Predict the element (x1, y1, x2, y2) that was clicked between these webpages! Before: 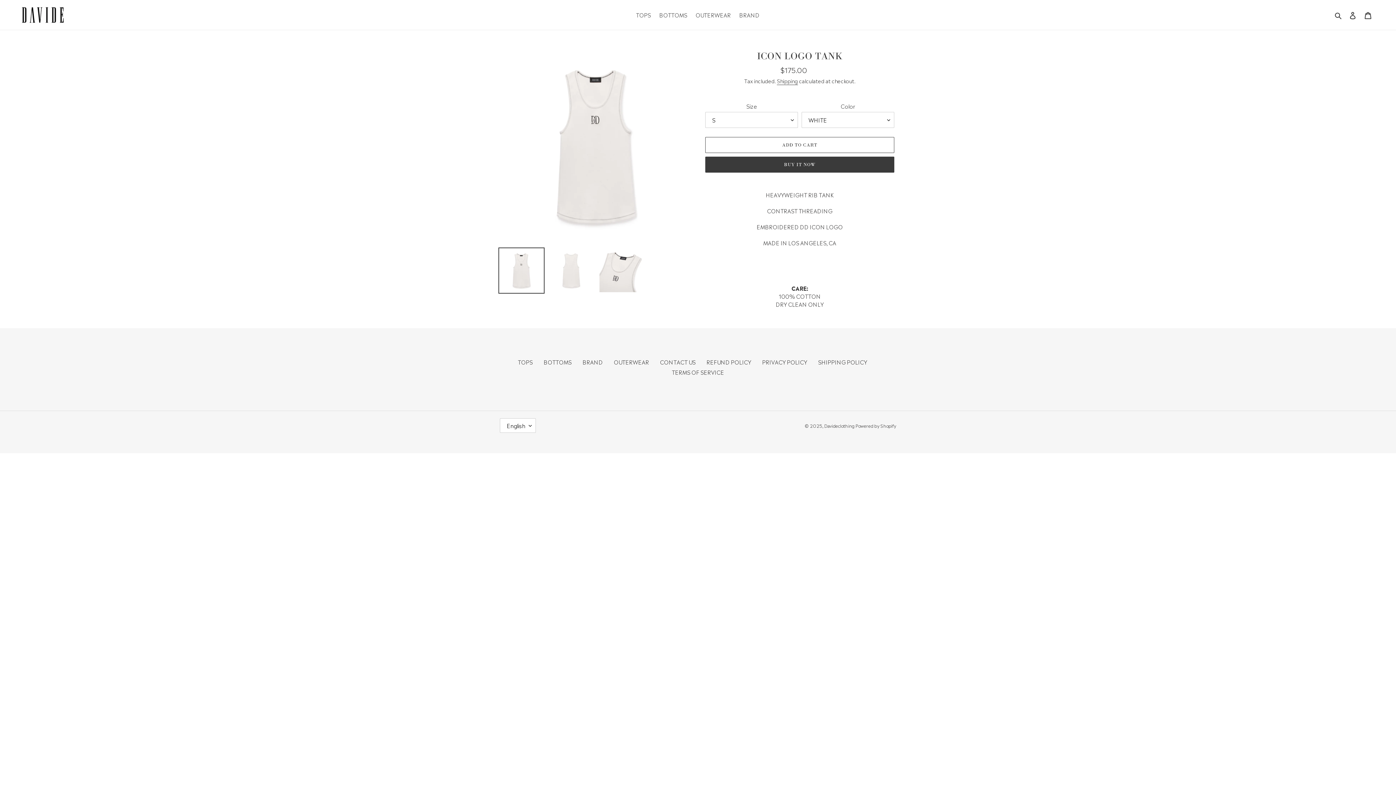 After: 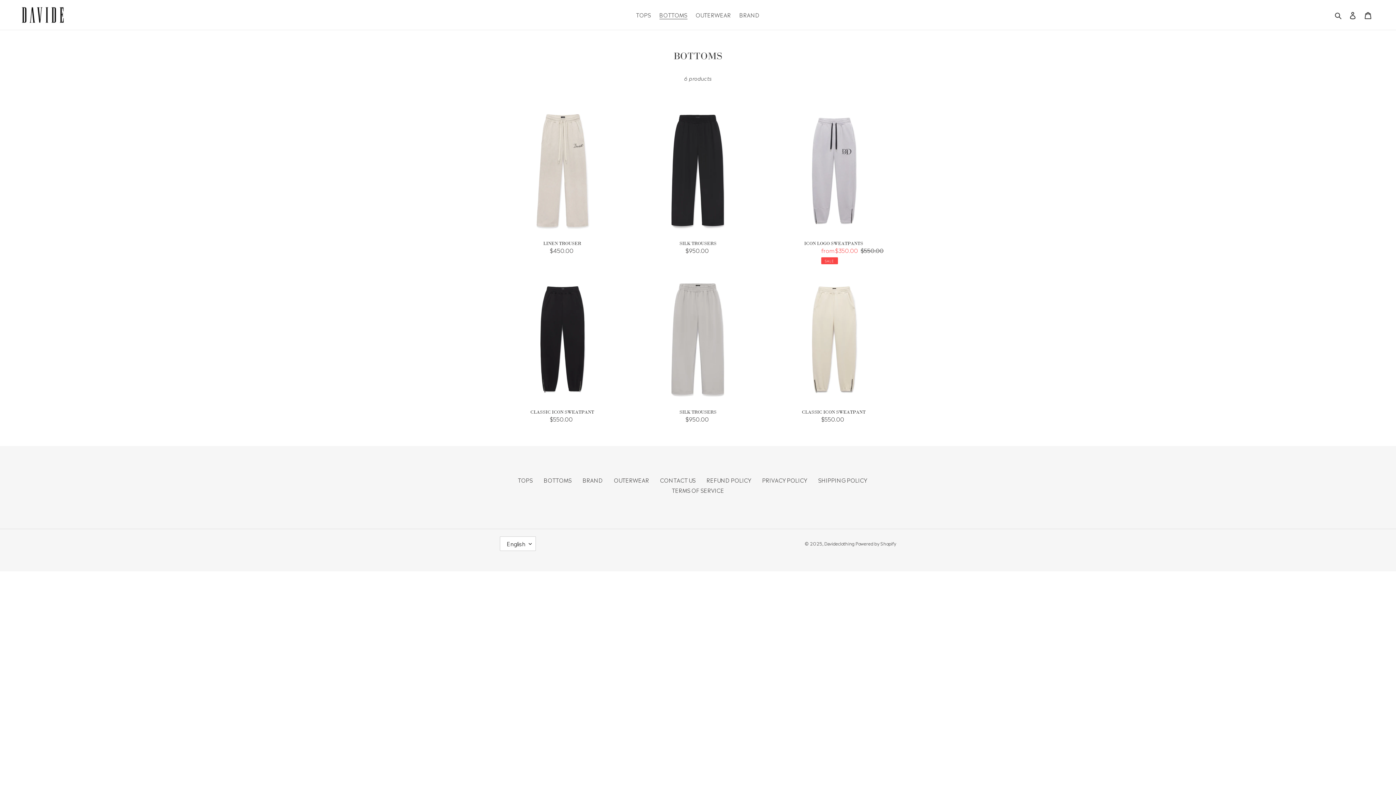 Action: bbox: (655, 9, 691, 20) label: BOTTOMS